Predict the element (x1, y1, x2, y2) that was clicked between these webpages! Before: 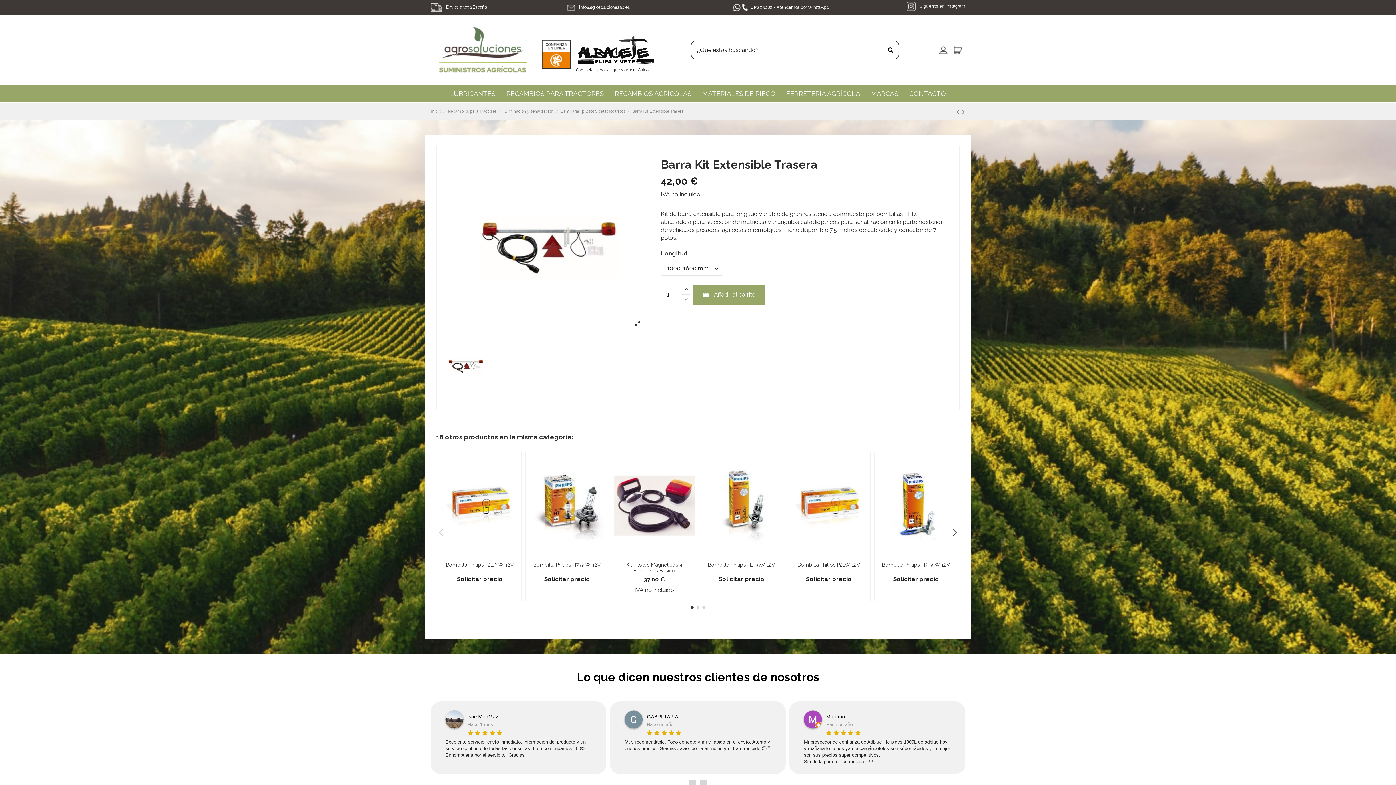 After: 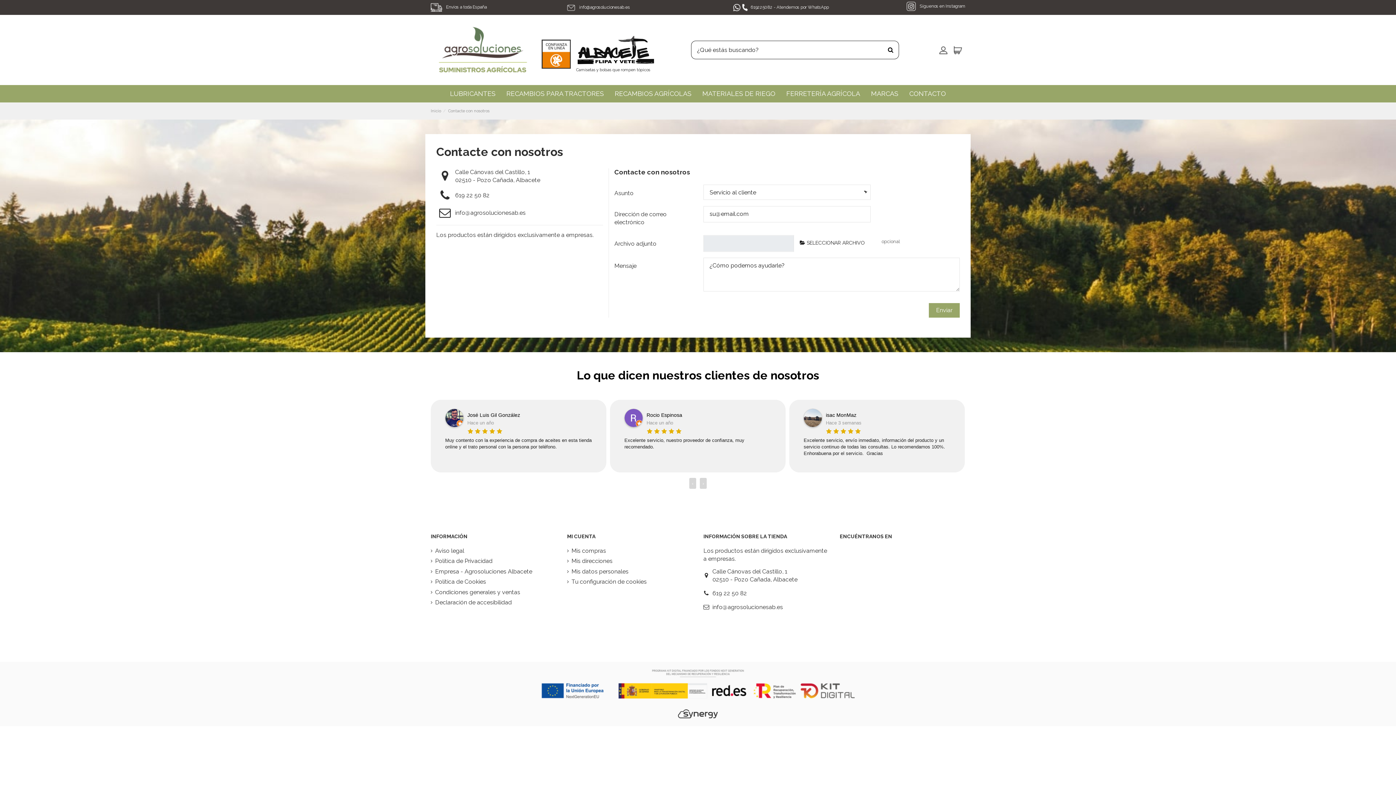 Action: label: Solicitar precio bbox: (442, 570, 517, 583)